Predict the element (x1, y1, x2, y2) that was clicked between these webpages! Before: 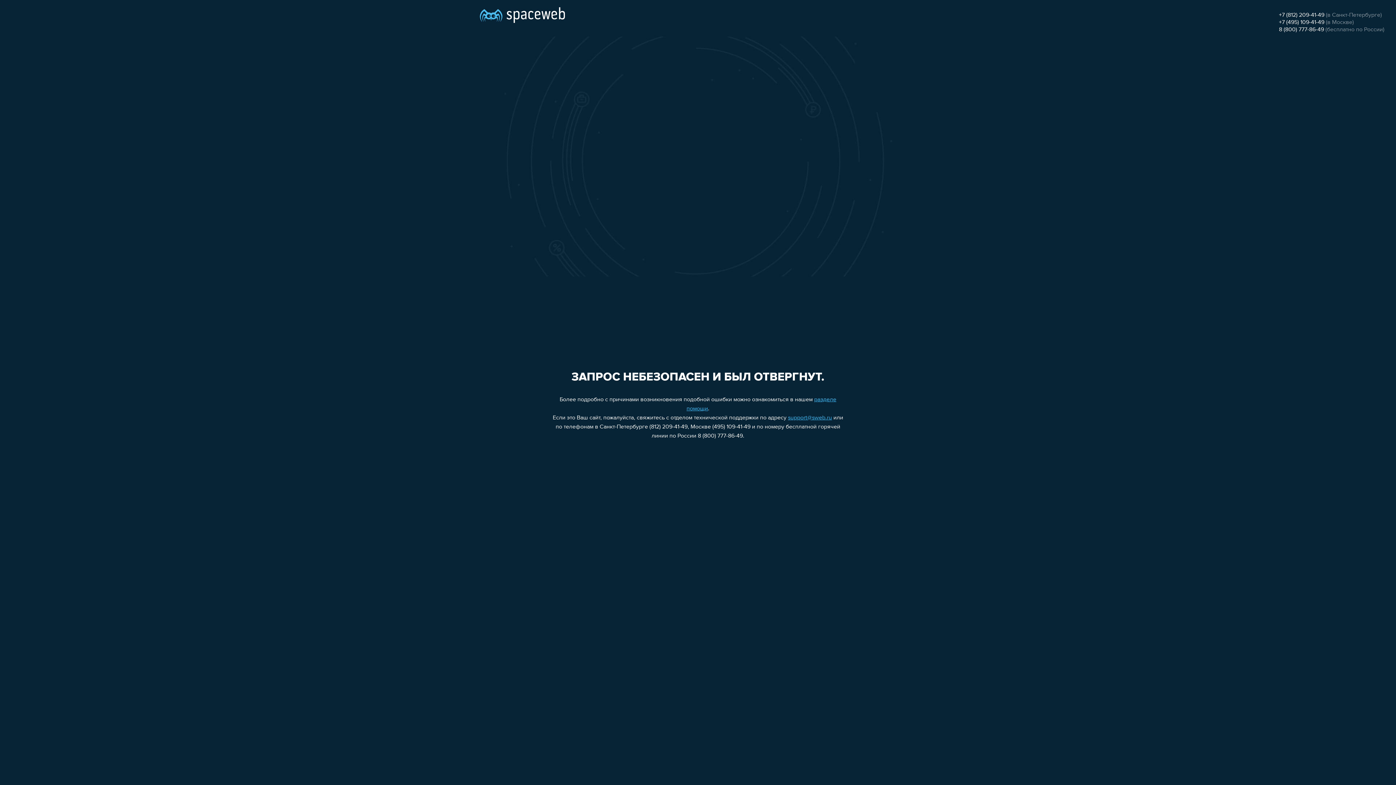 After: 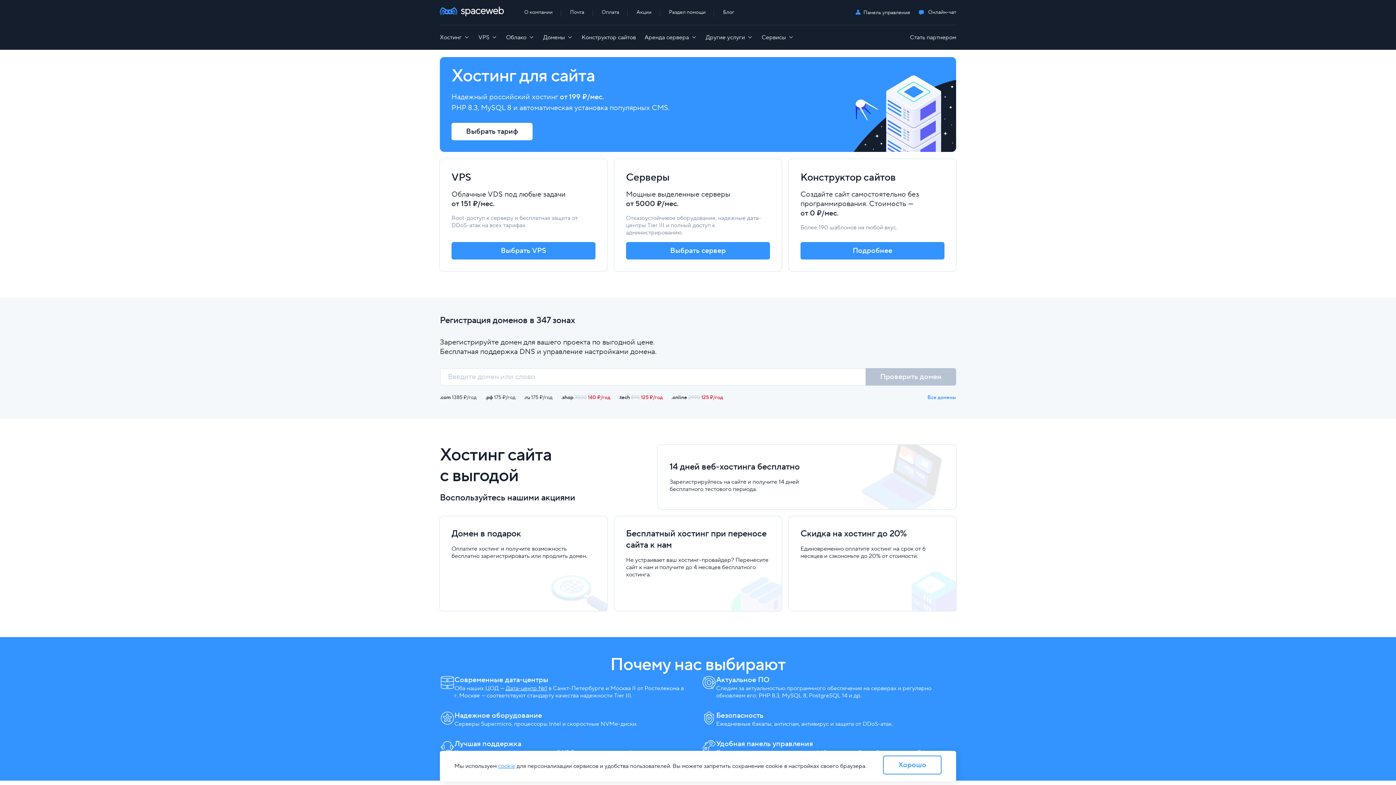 Action: bbox: (480, 0, 565, 25)